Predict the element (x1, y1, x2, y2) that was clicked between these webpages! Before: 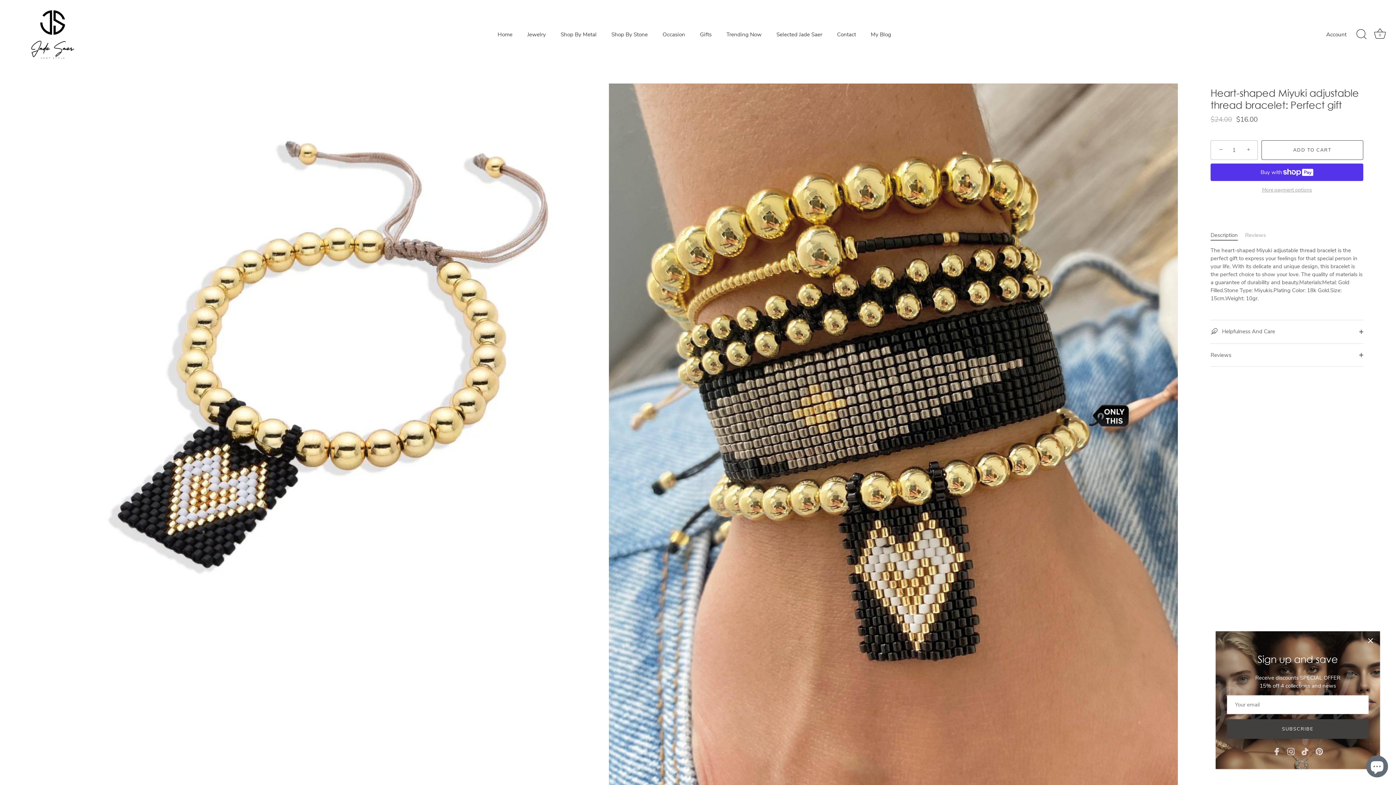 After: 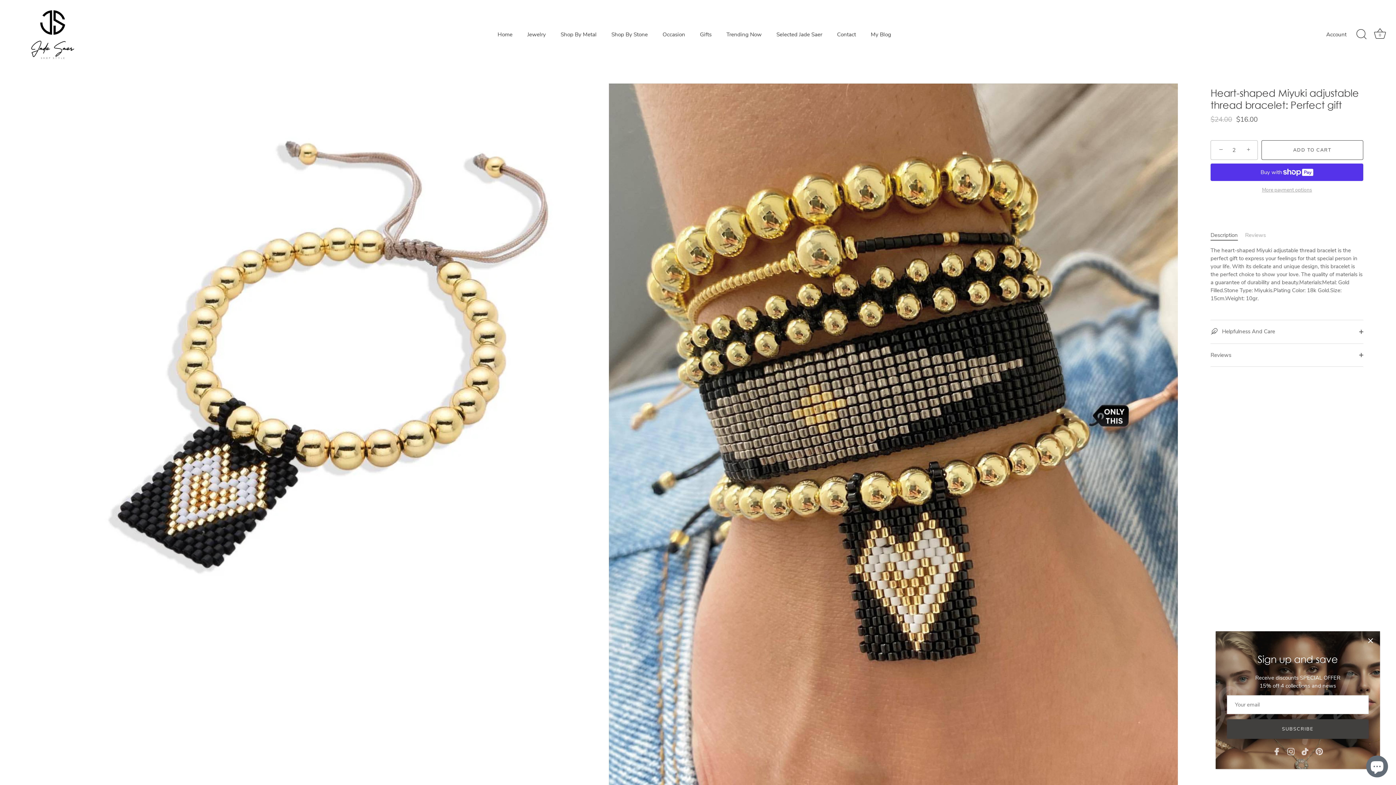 Action: bbox: (1241, 141, 1257, 157) label: +